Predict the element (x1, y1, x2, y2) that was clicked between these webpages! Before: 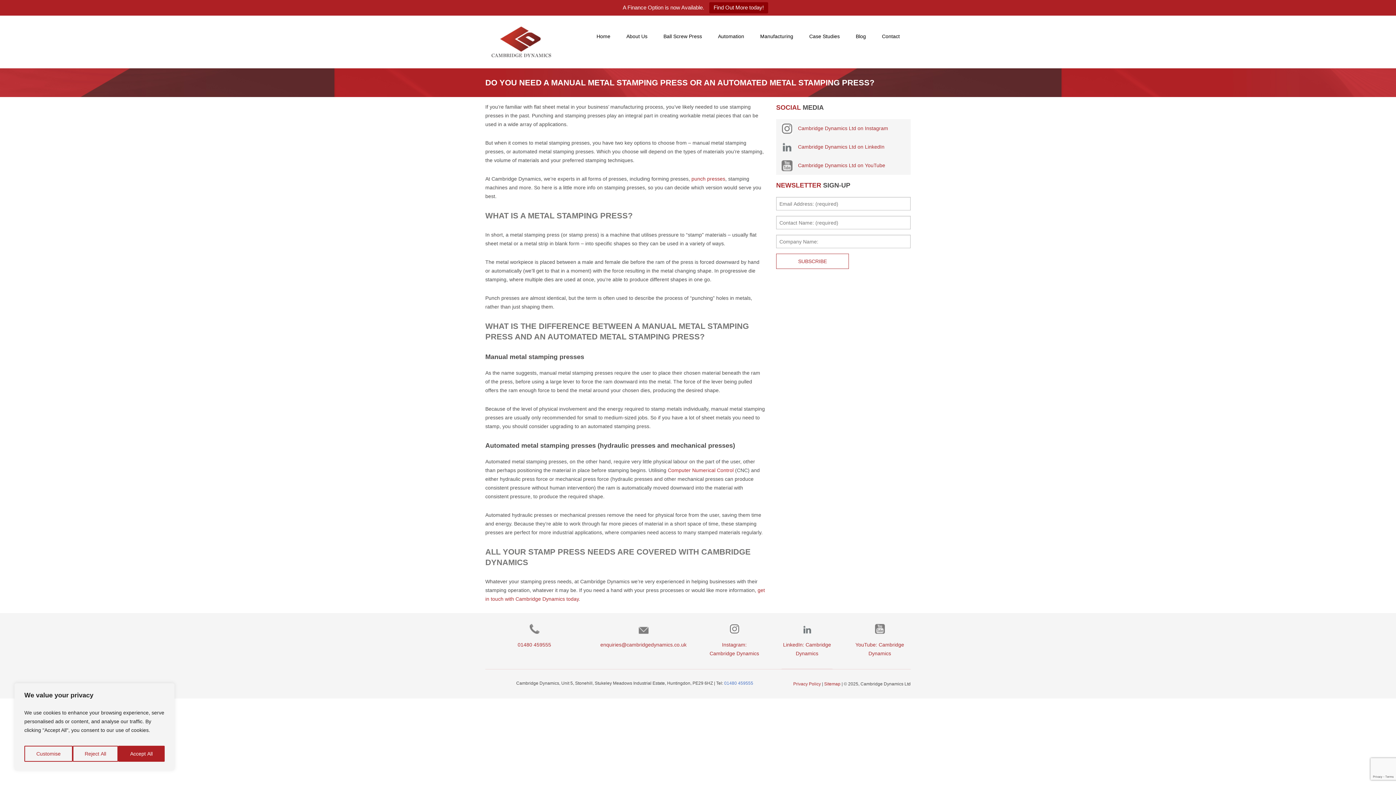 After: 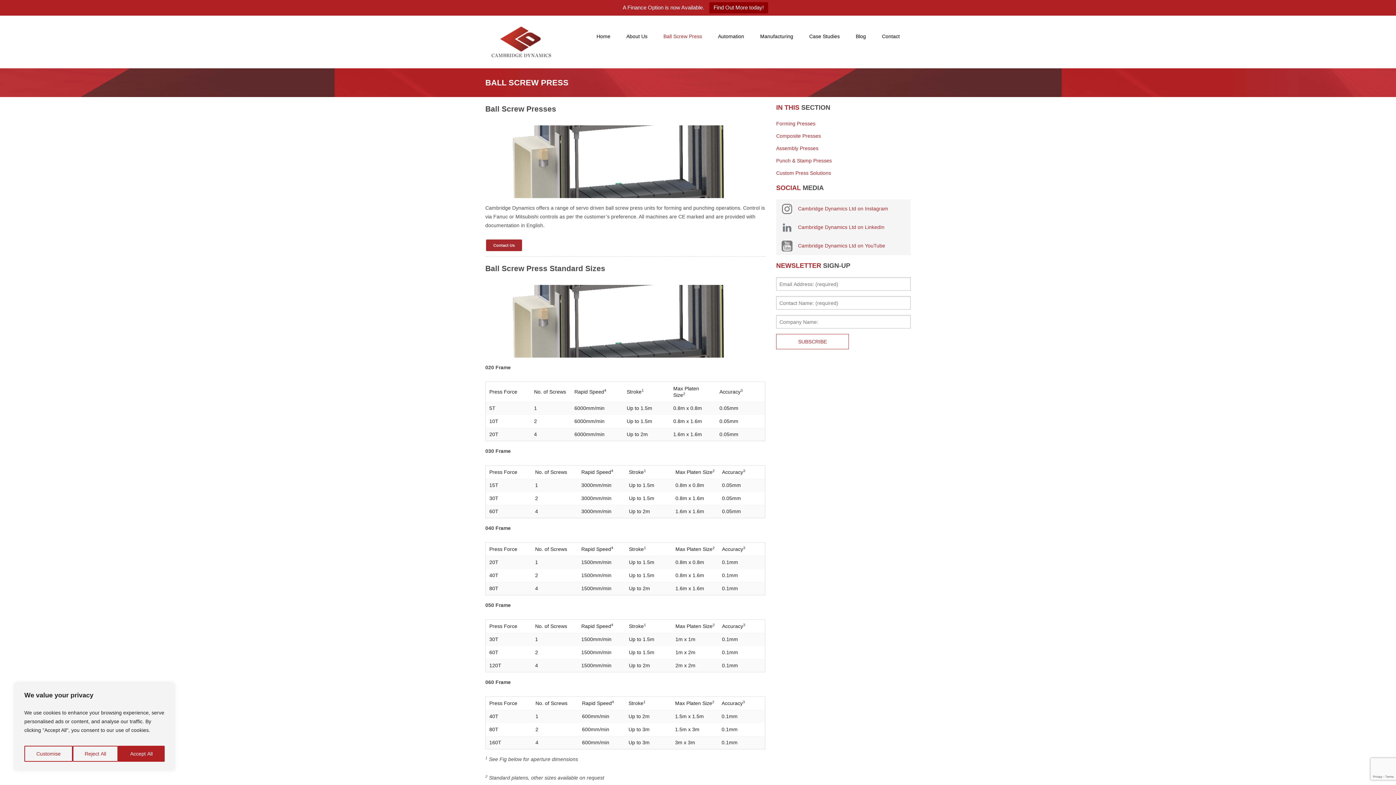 Action: bbox: (656, 30, 709, 42) label: Ball Screw Press